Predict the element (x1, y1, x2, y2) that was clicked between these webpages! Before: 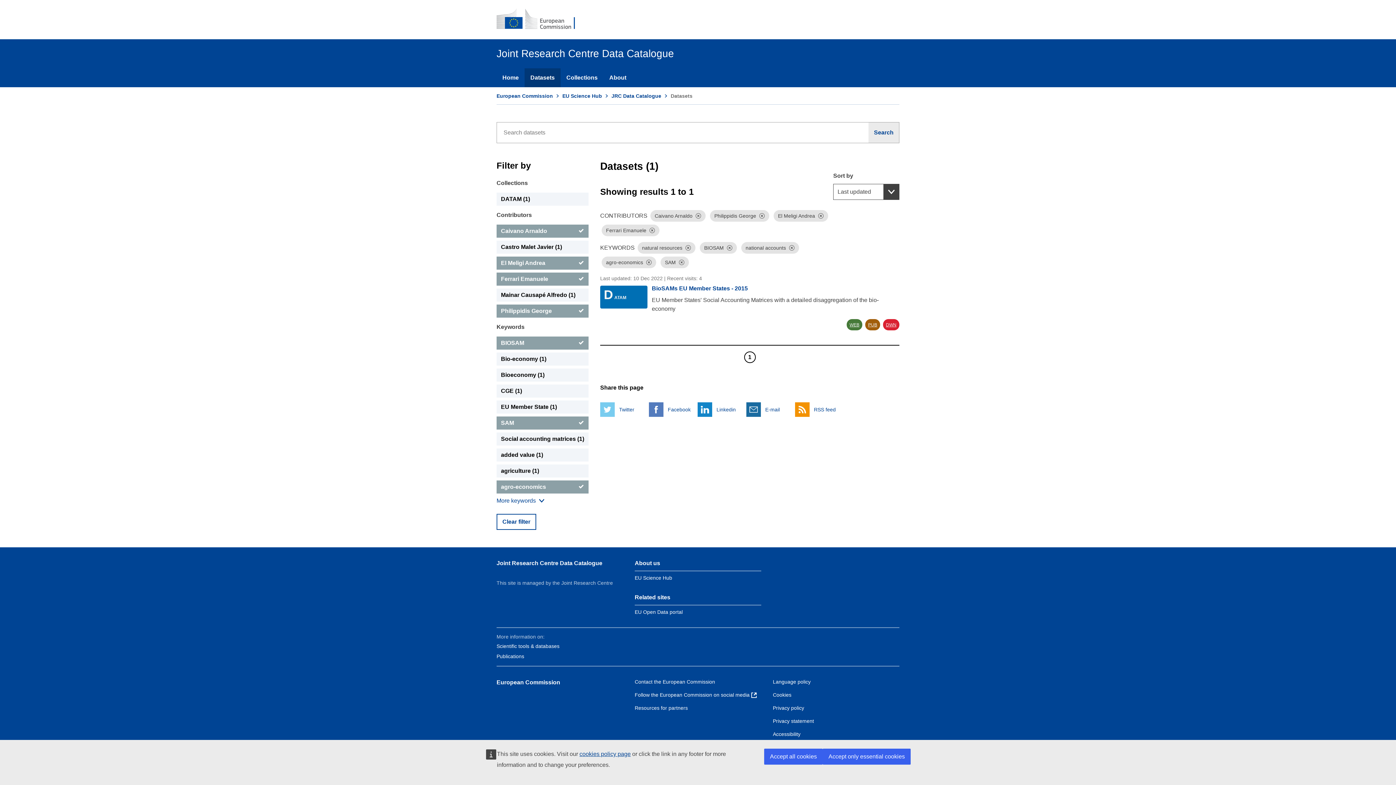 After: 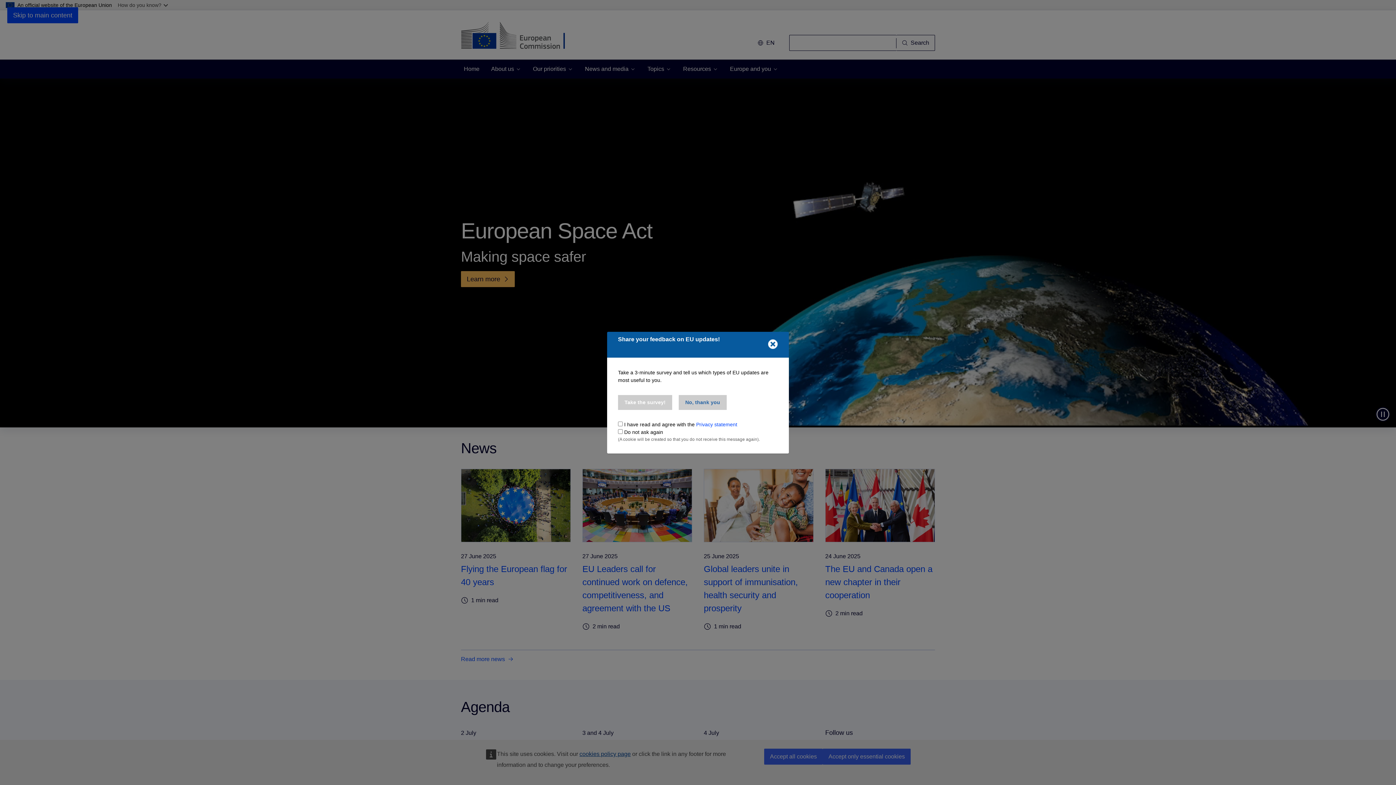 Action: bbox: (496, 679, 560, 685) label: European Commission